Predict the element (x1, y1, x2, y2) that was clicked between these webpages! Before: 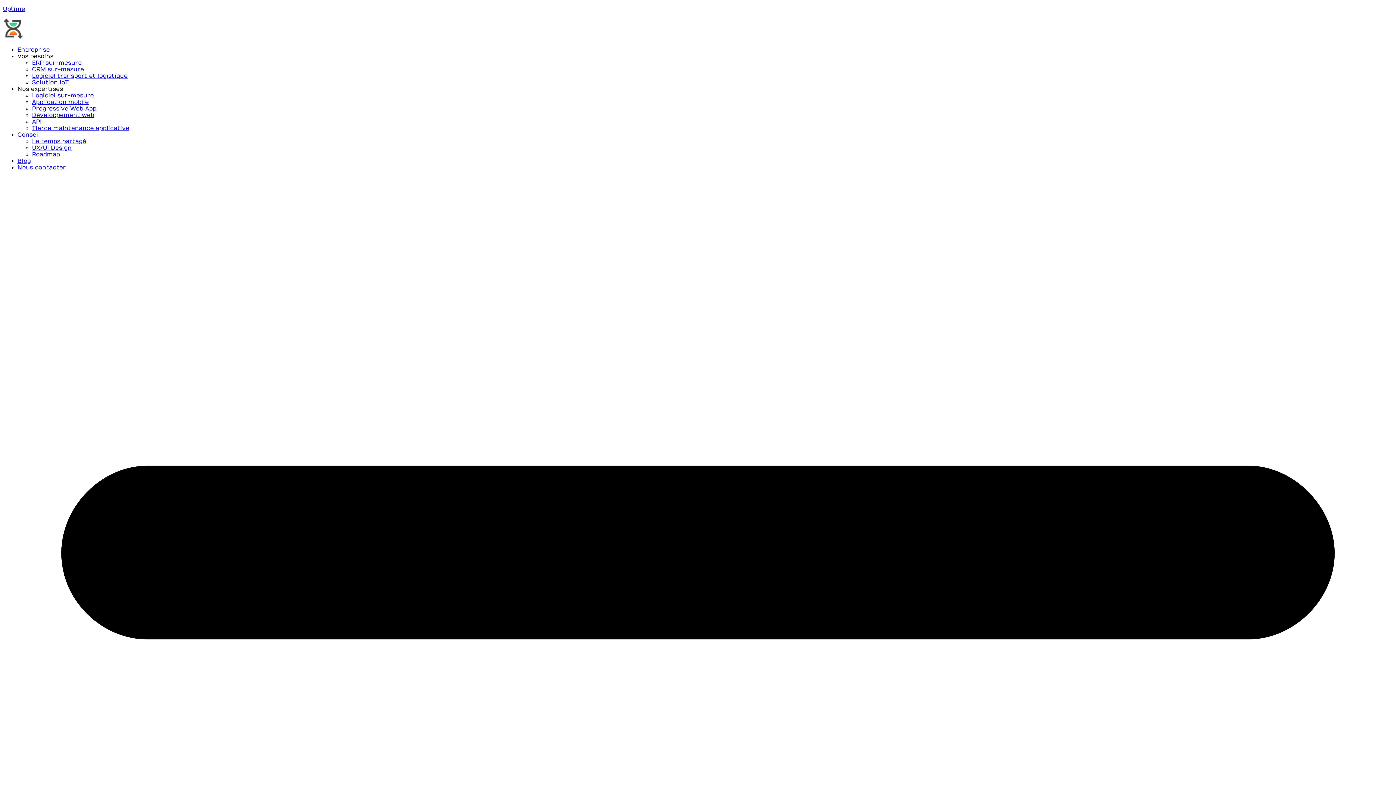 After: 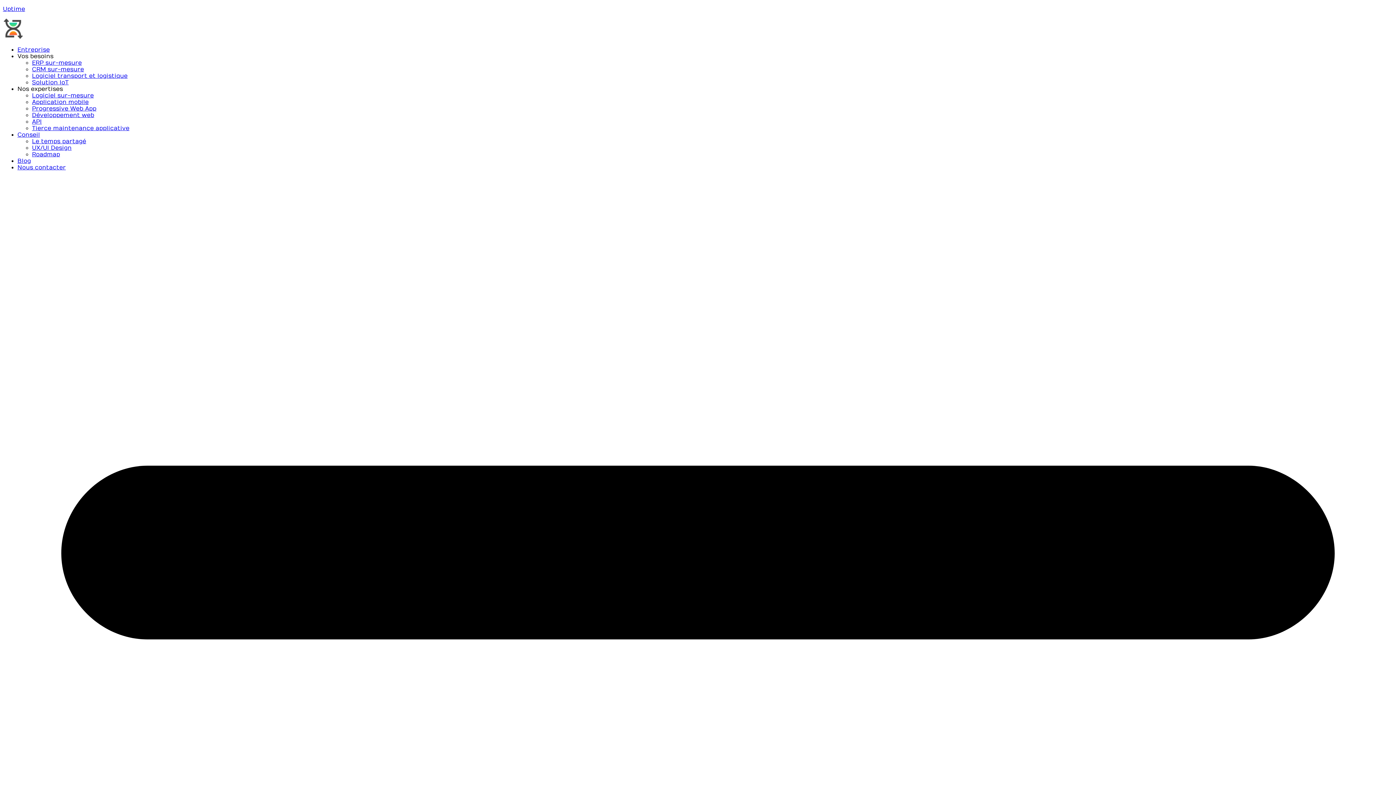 Action: bbox: (32, 66, 84, 72) label: CRM sur-mesure